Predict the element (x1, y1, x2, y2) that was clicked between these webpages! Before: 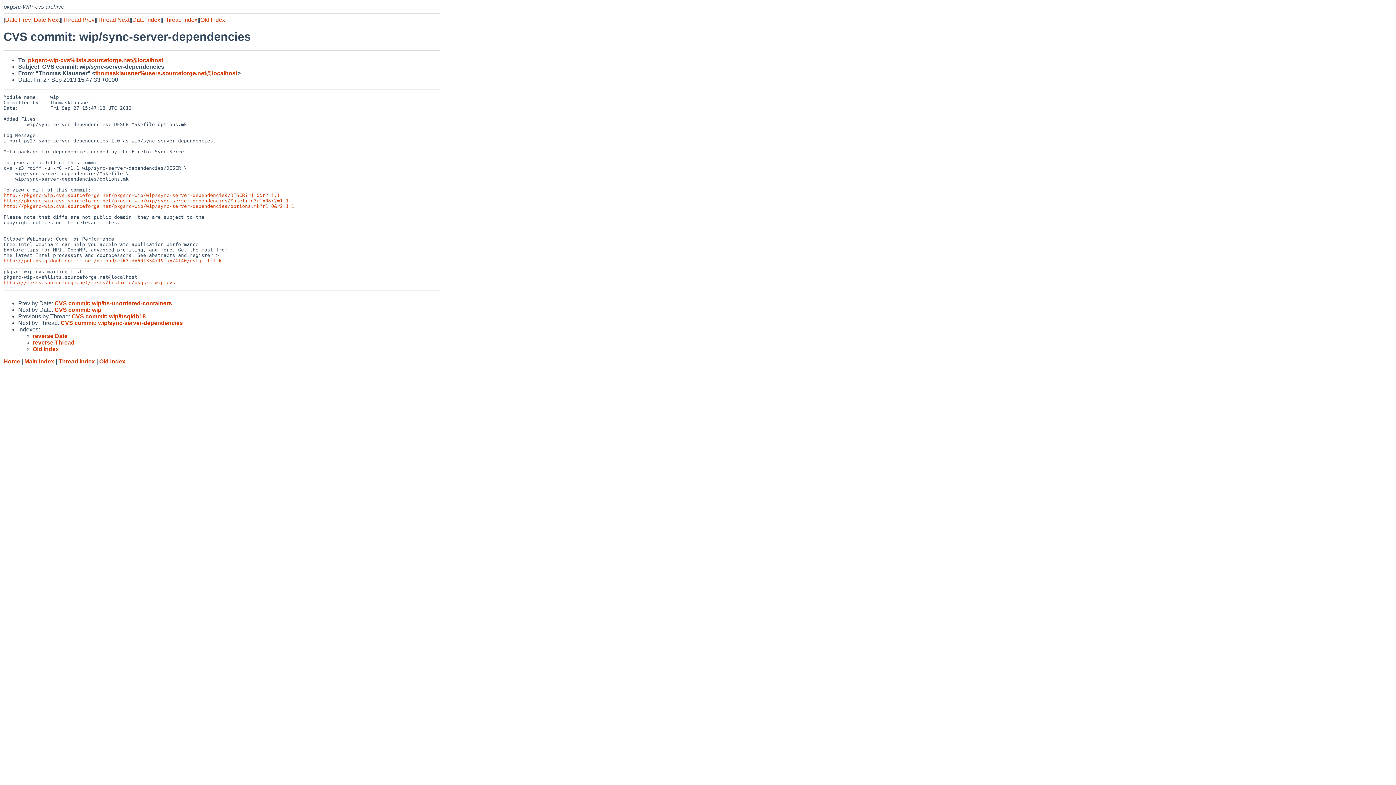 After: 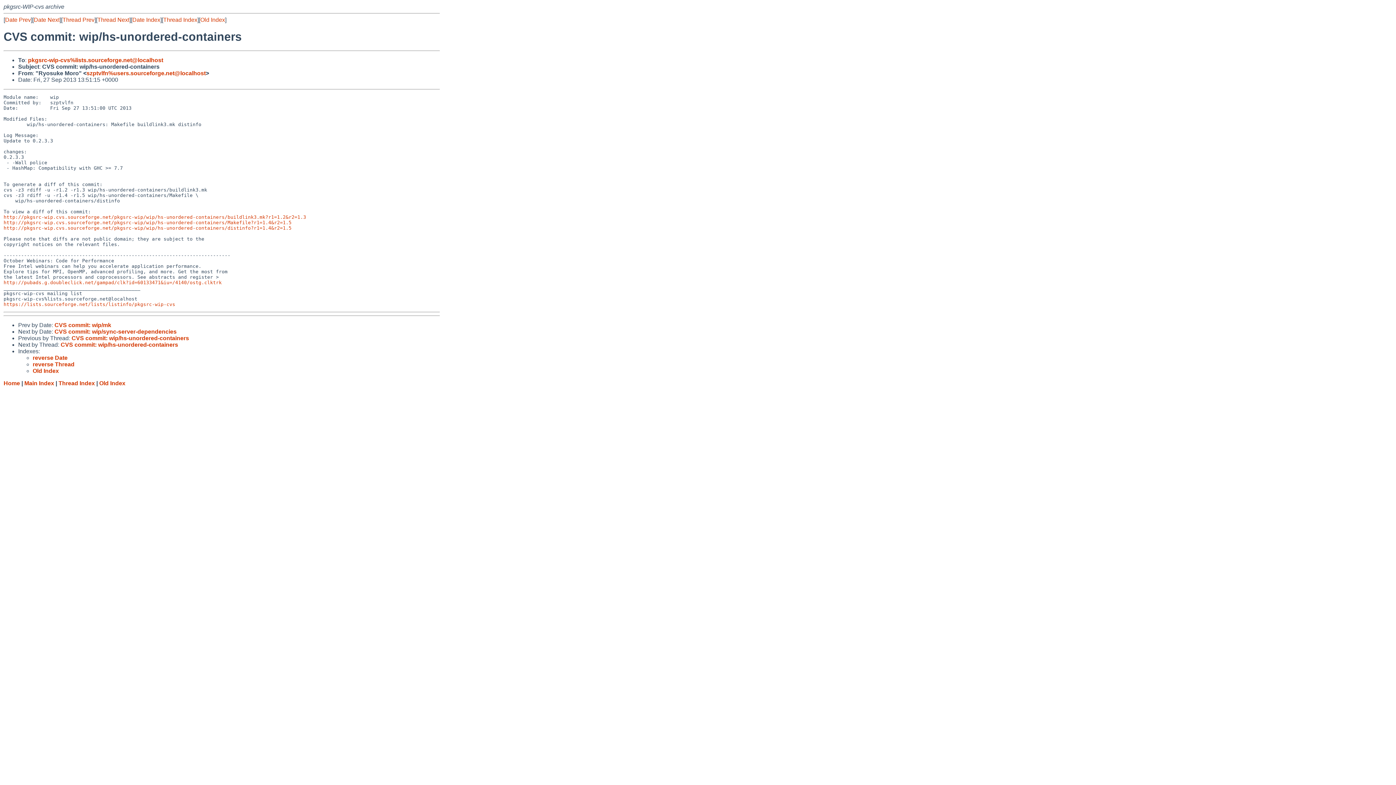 Action: bbox: (54, 300, 172, 306) label: CVS commit: wip/hs-unordered-containers